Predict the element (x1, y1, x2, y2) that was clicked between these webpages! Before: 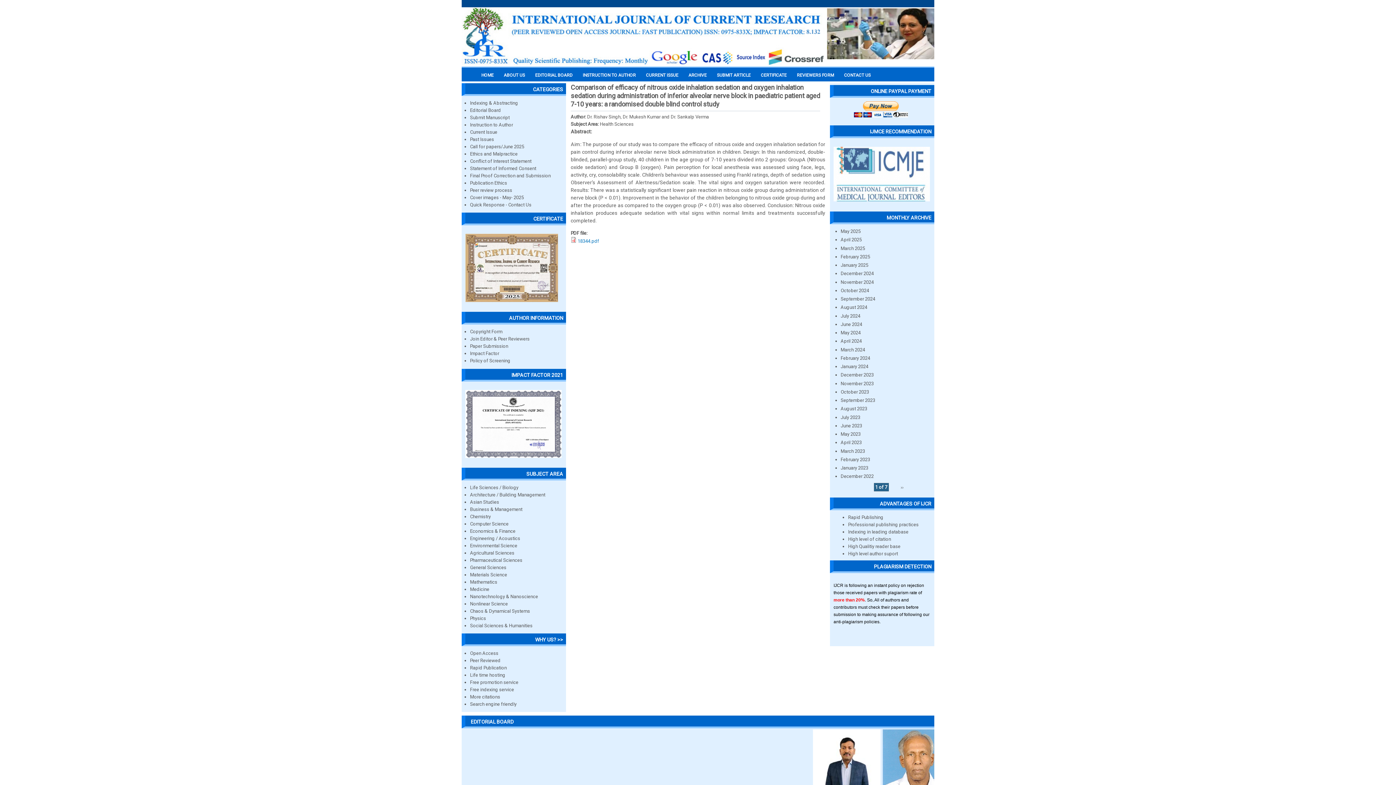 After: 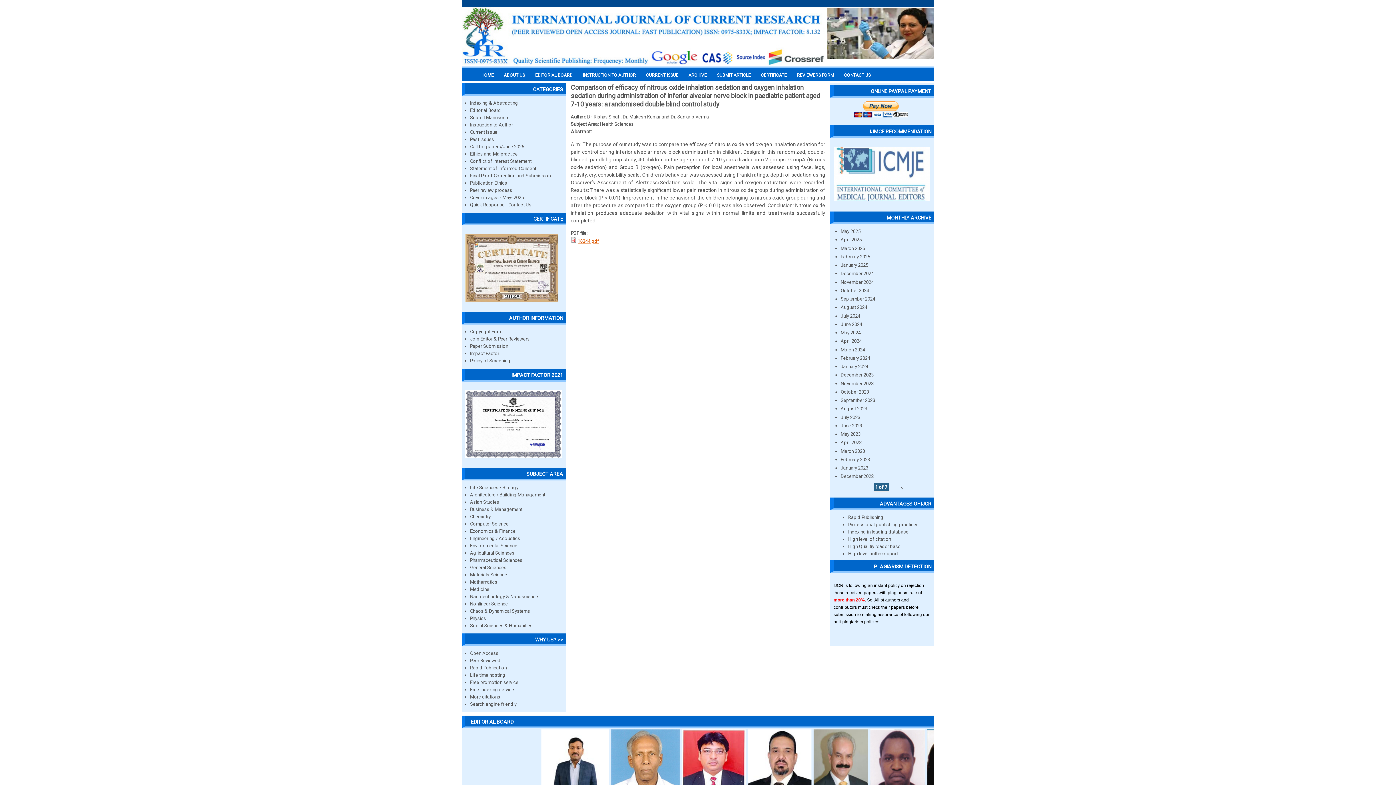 Action: bbox: (577, 238, 599, 244) label: 18344.pdf